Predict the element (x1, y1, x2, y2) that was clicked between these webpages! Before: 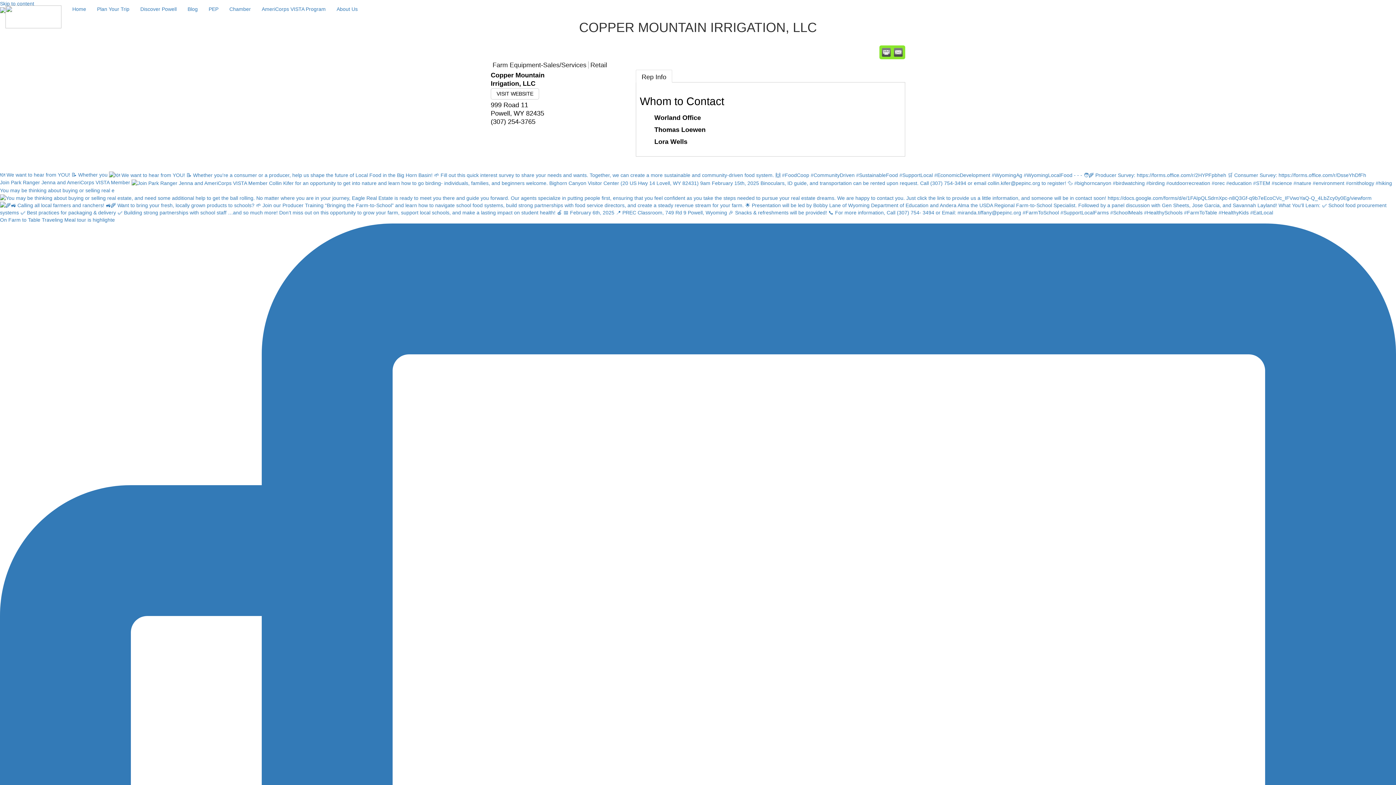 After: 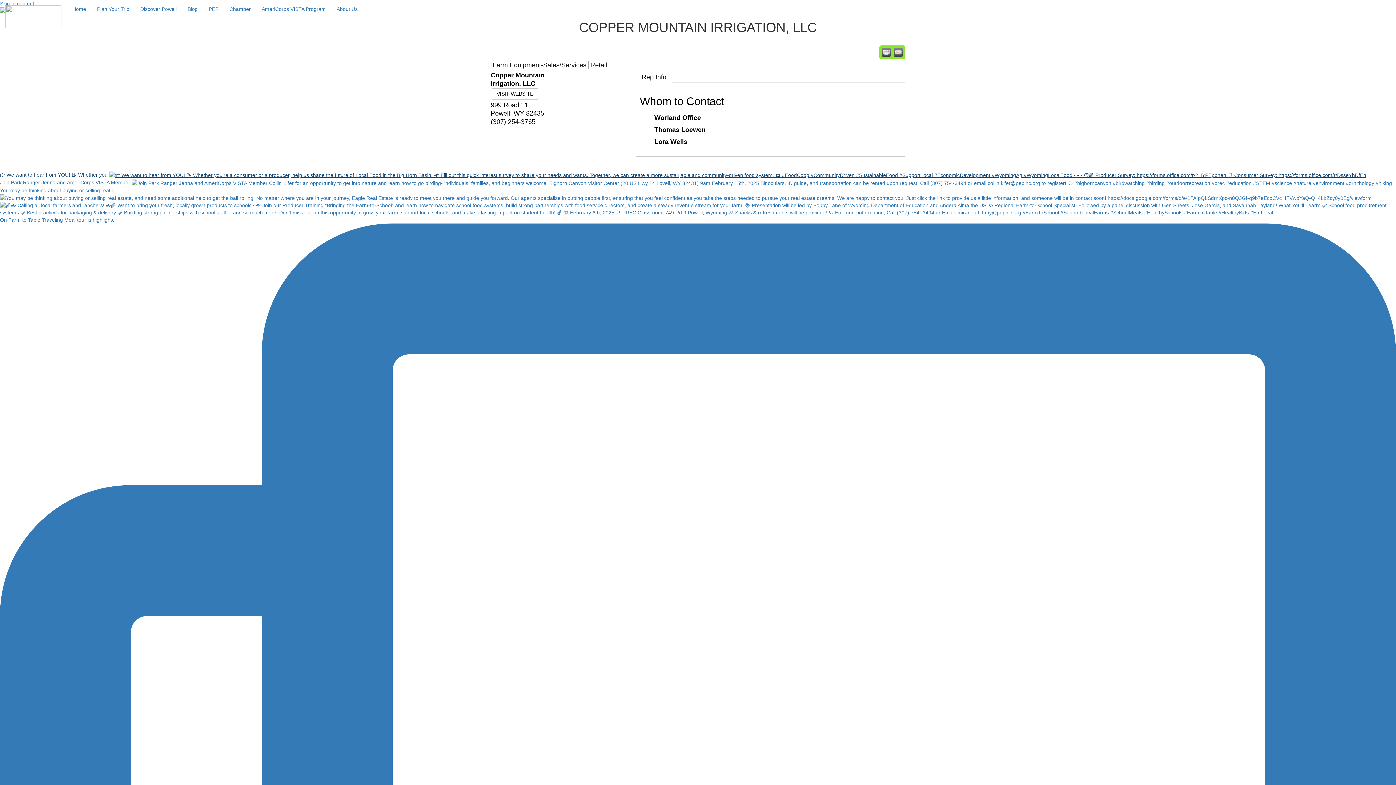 Action: bbox: (0, 172, 1366, 177) label: 🍽️ We want to hear from YOU! 📝 Whether you 